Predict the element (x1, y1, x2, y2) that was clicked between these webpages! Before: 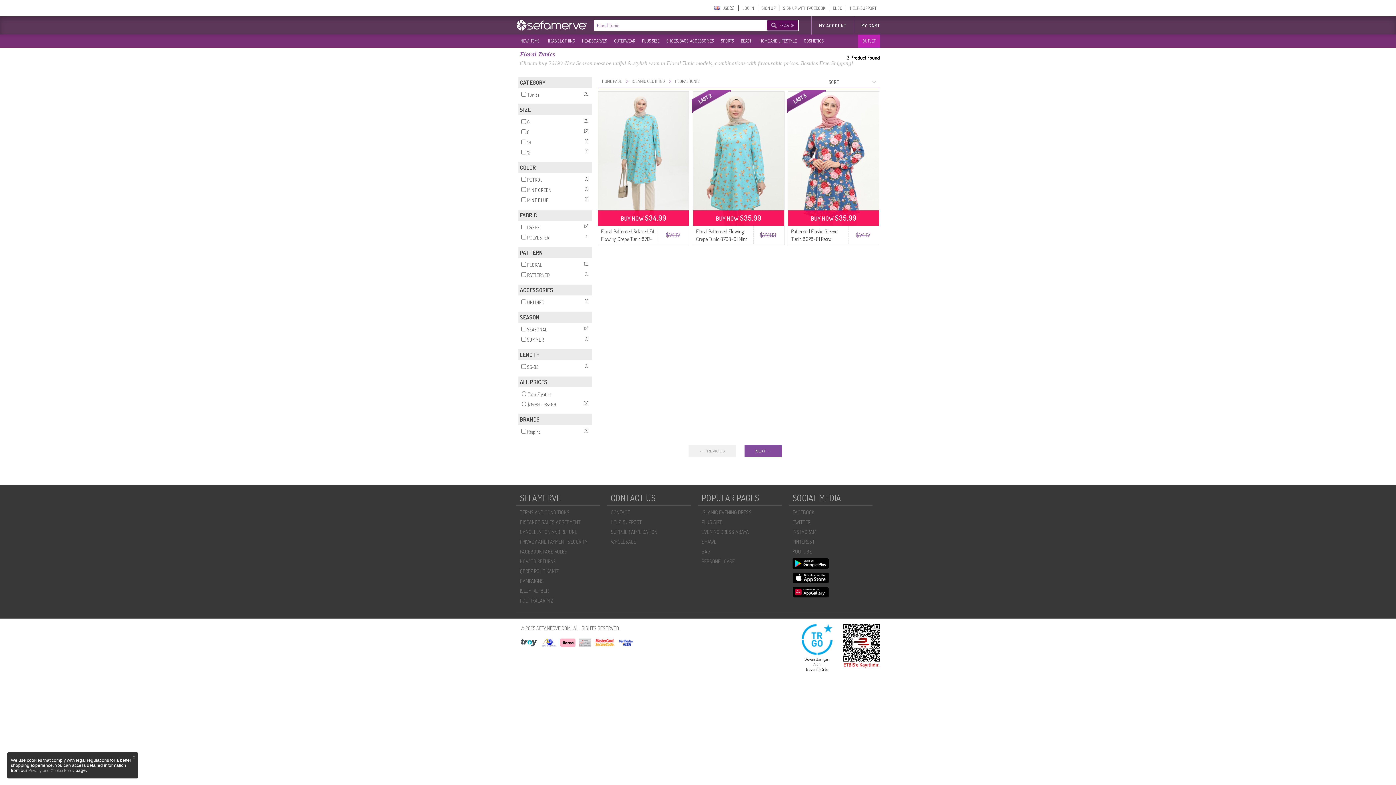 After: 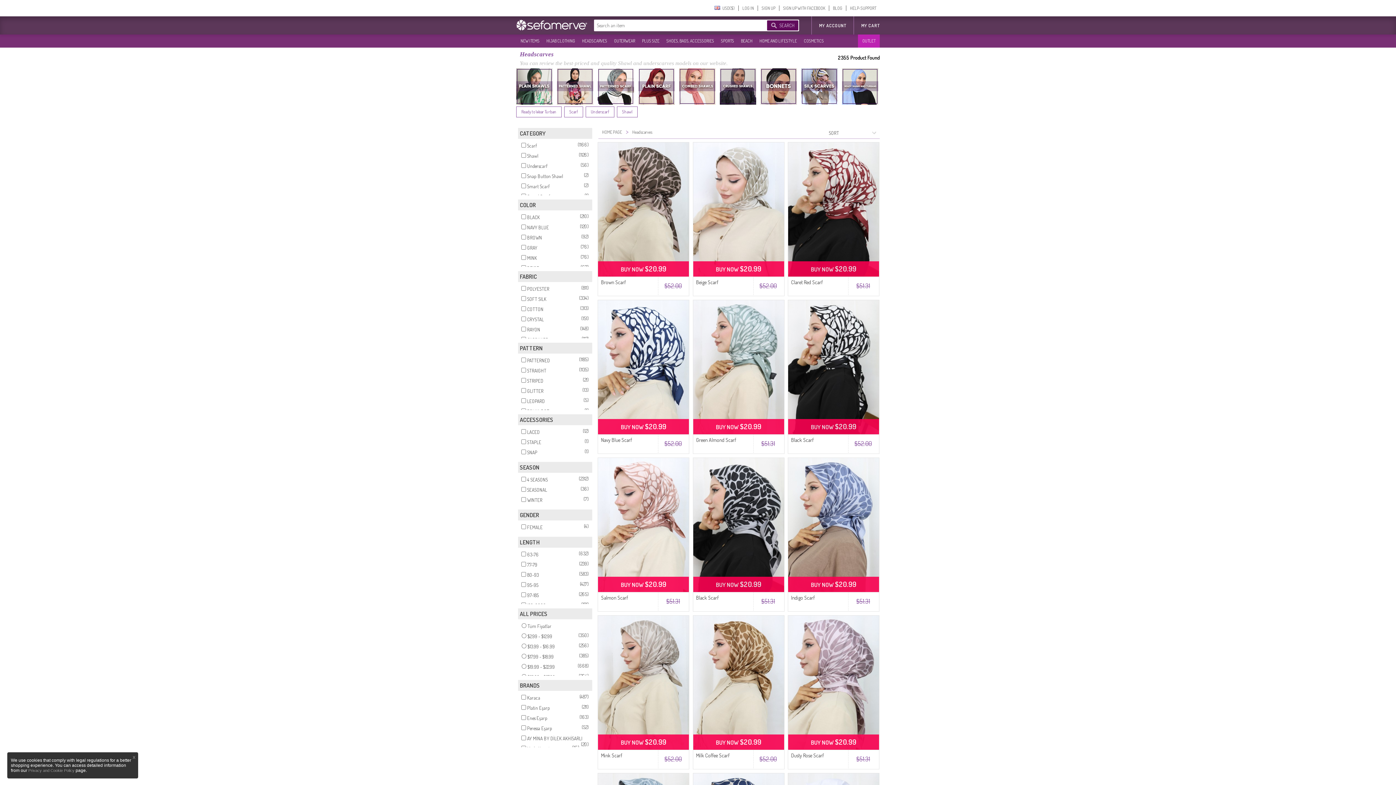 Action: label: HEADSCARVES bbox: (578, 35, 609, 46)